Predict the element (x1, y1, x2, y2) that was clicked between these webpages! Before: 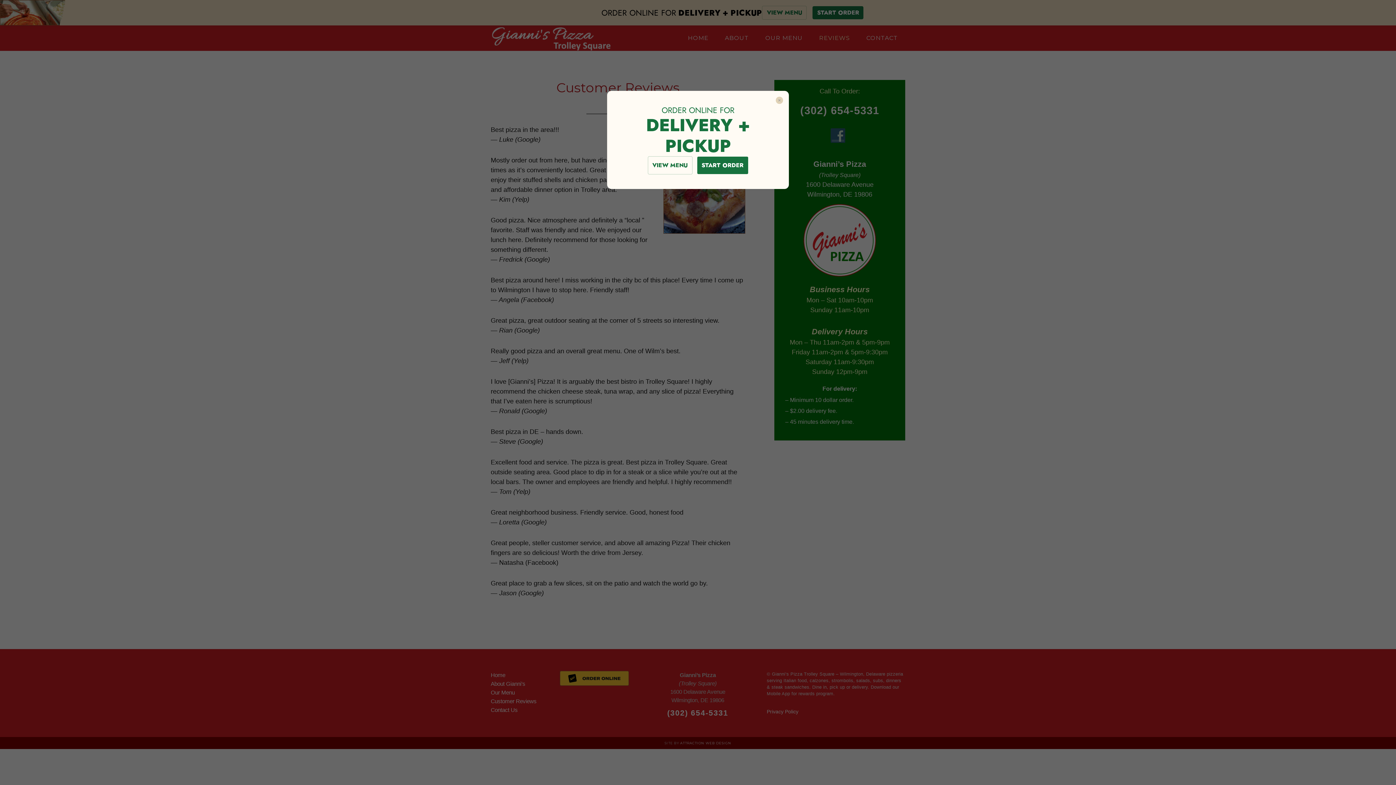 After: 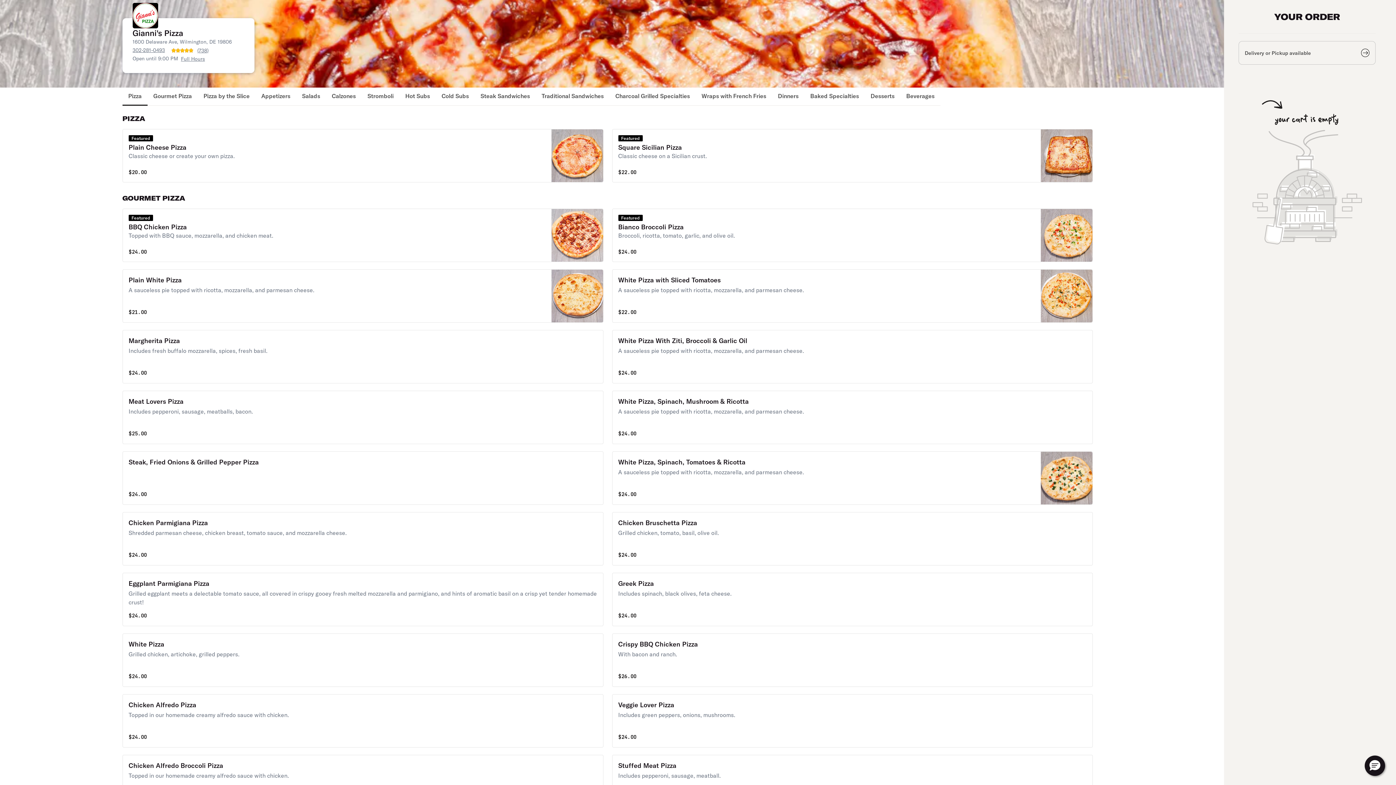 Action: label: VIEW MENU bbox: (647, 156, 692, 174)